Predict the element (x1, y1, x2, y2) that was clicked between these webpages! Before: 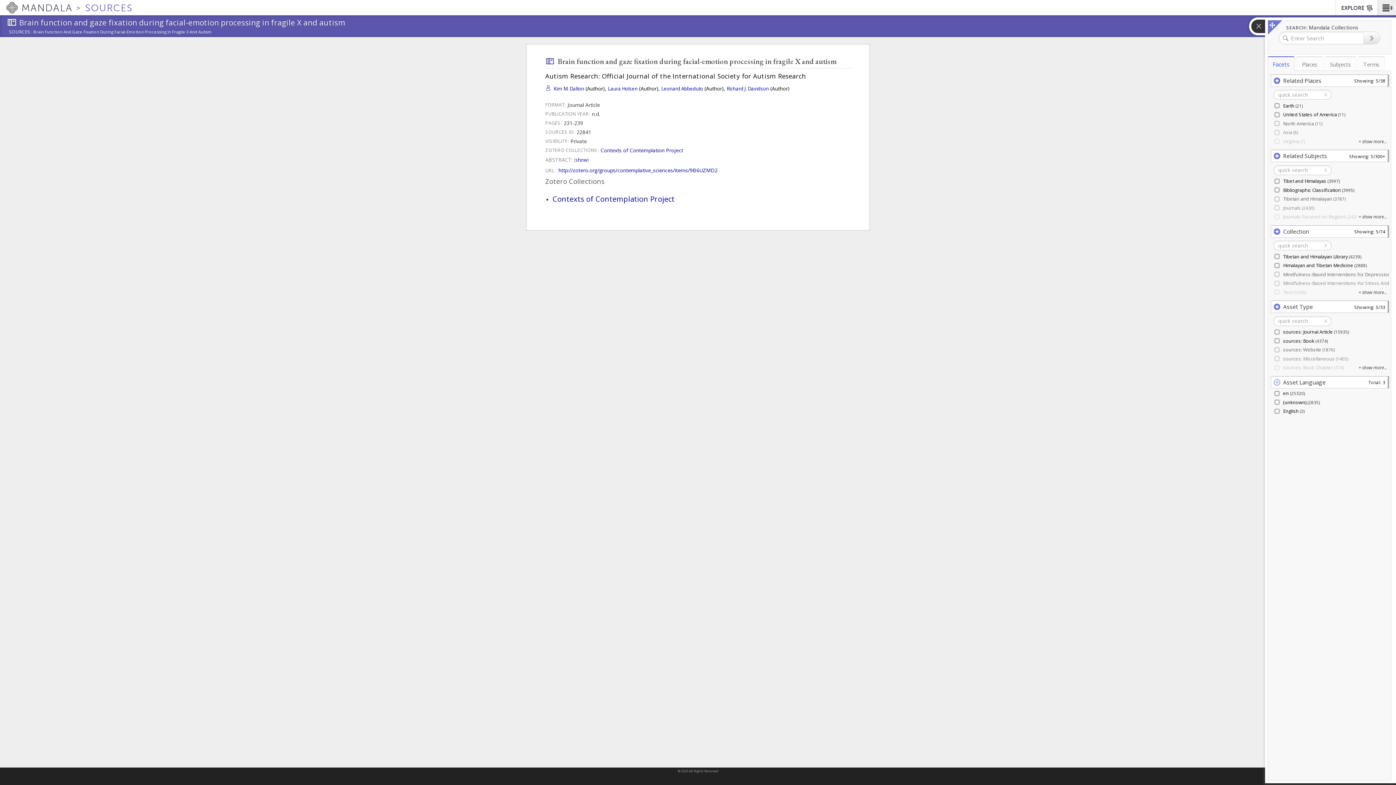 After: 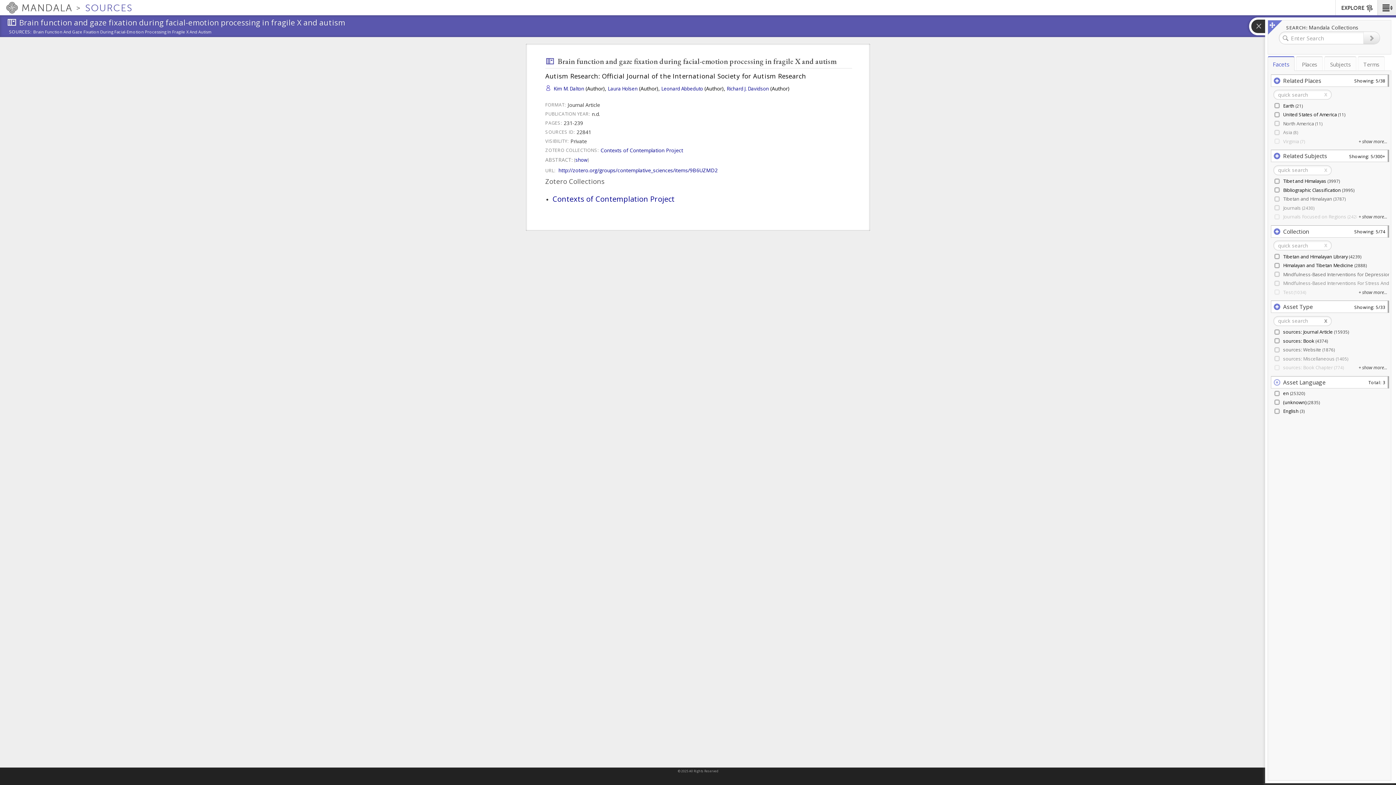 Action: label: x bbox: (1324, 318, 1327, 323)